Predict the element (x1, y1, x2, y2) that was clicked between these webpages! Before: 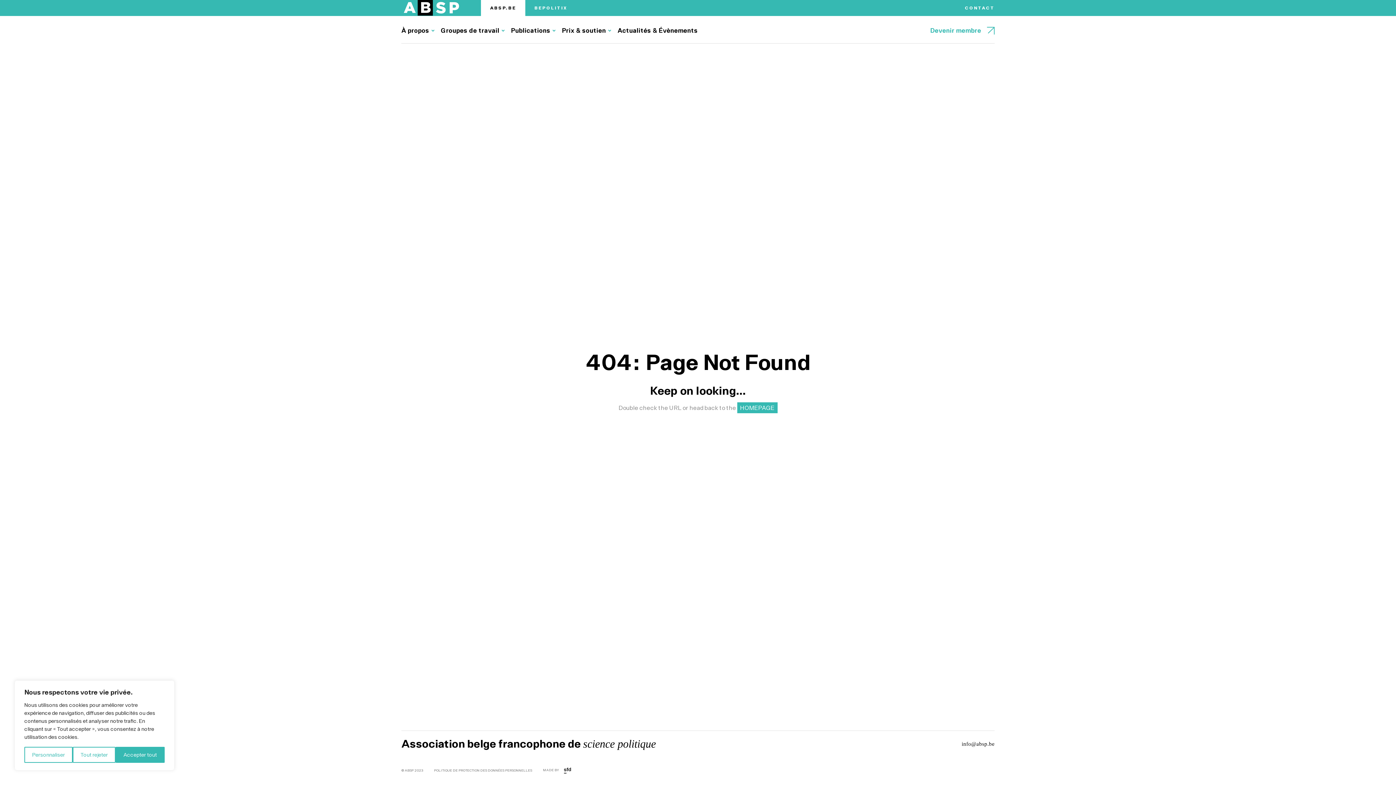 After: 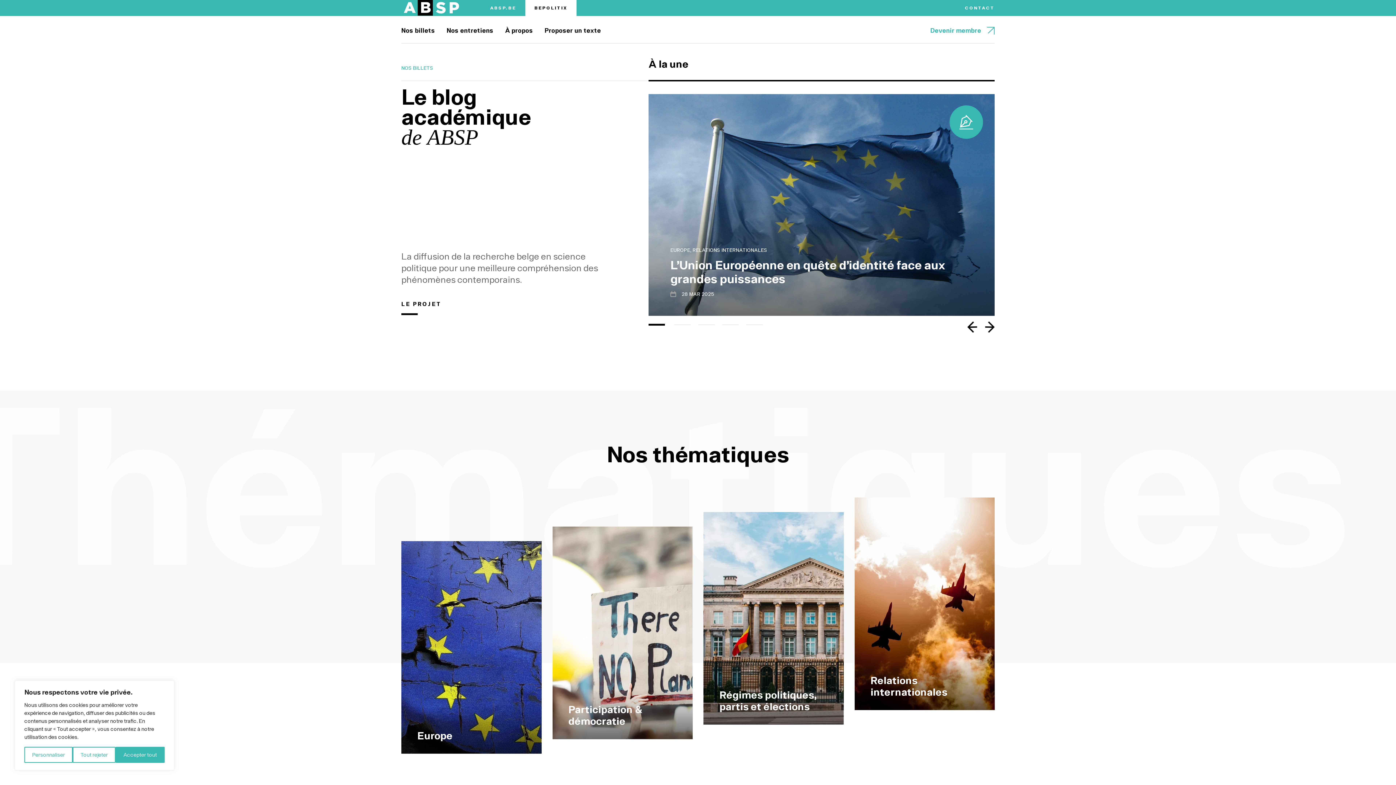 Action: label: BEPOLITIX bbox: (525, 0, 576, 16)